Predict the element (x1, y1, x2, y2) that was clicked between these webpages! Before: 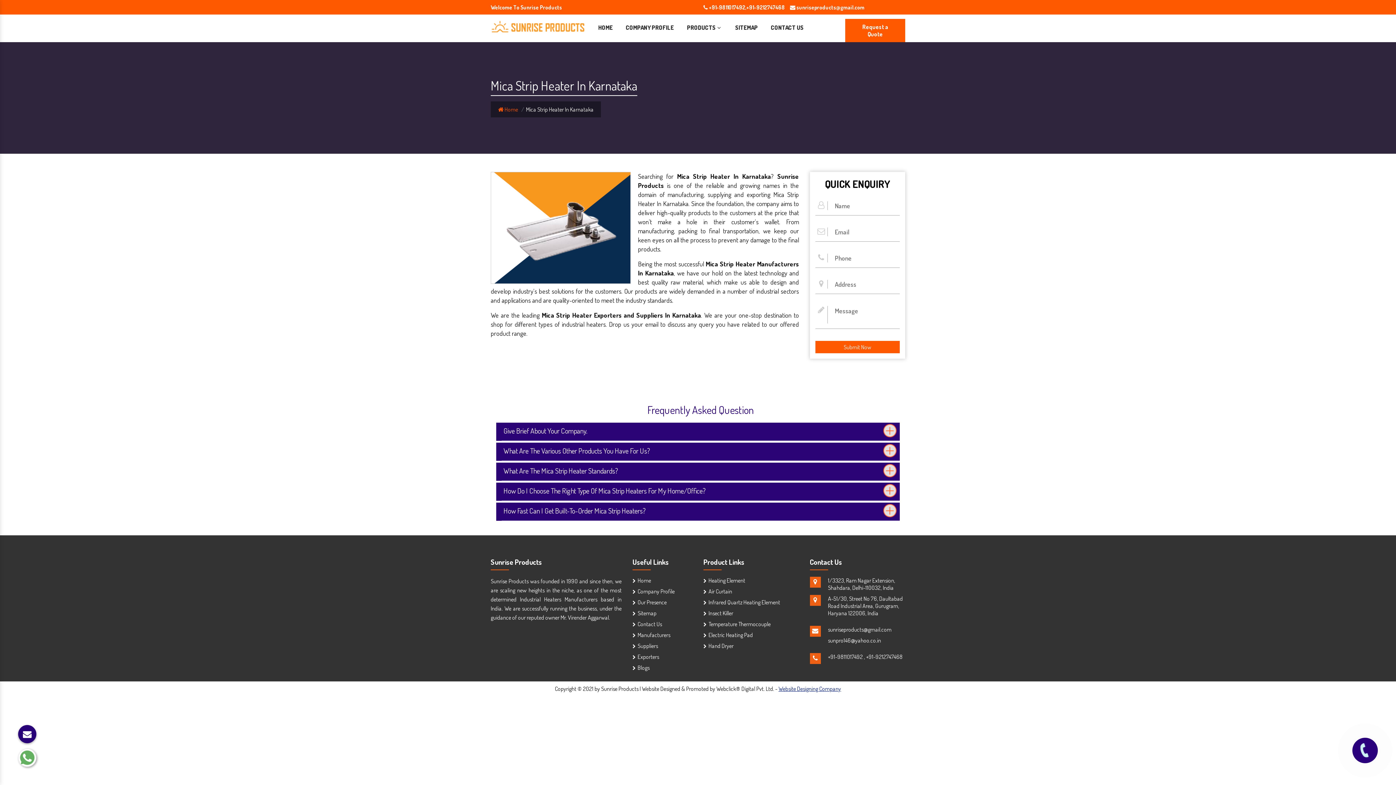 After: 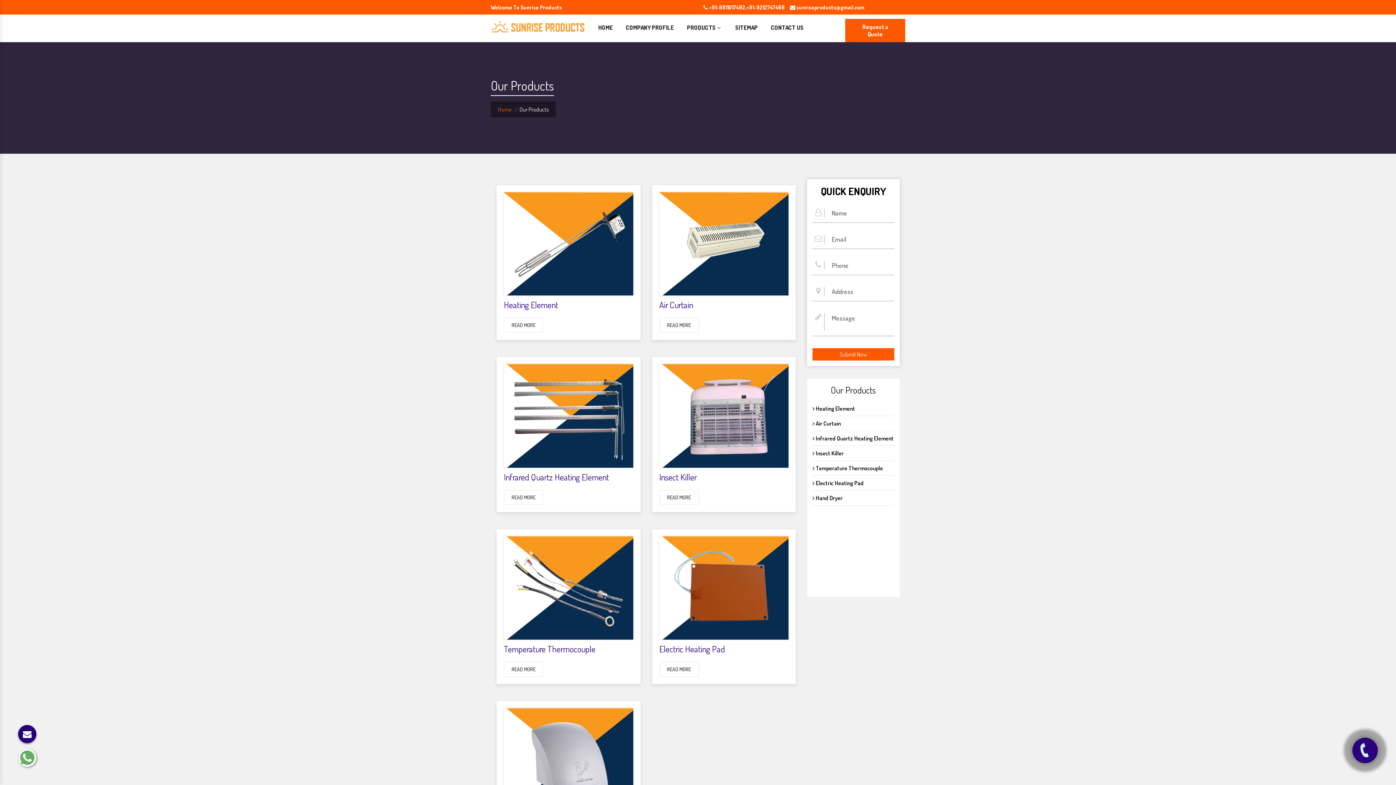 Action: label: PRODUCTS bbox: (686, 14, 723, 40)